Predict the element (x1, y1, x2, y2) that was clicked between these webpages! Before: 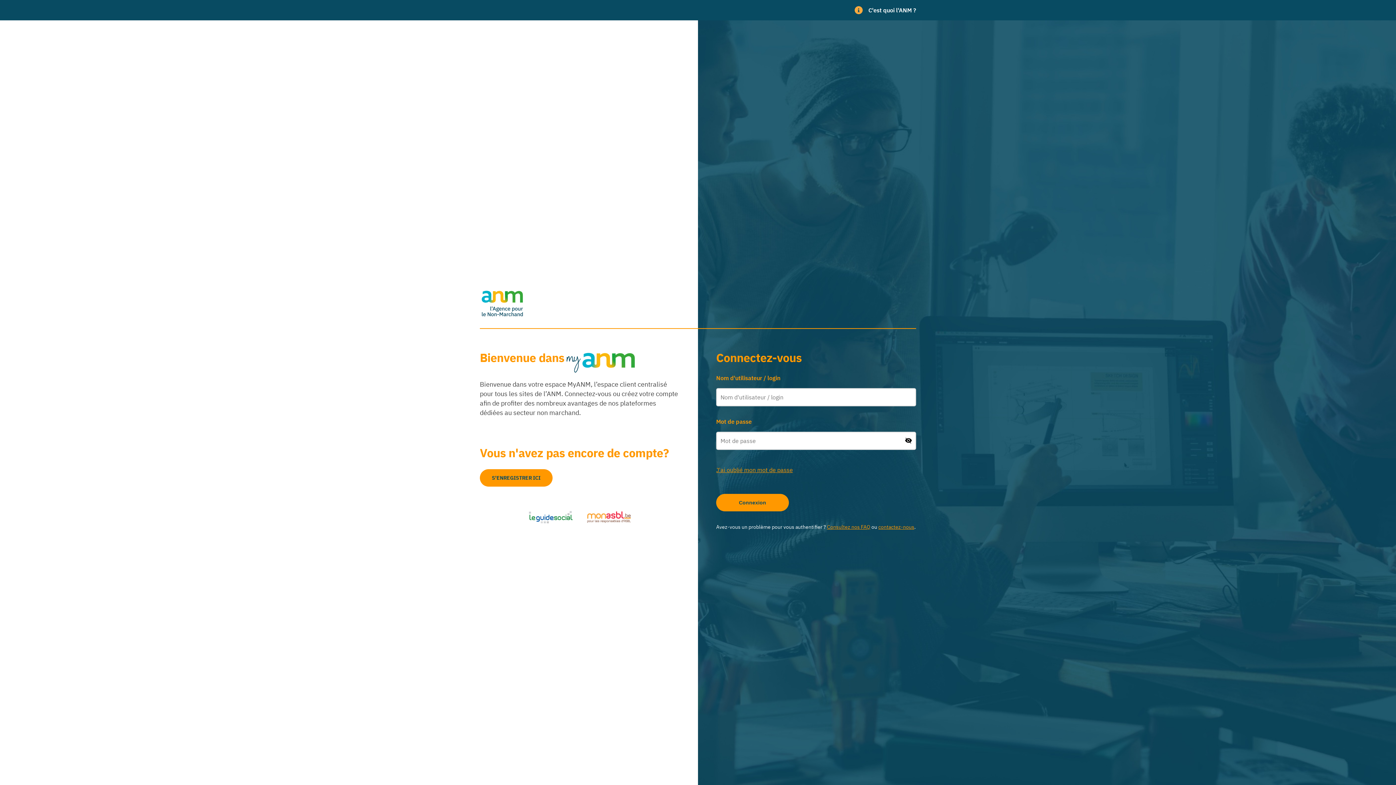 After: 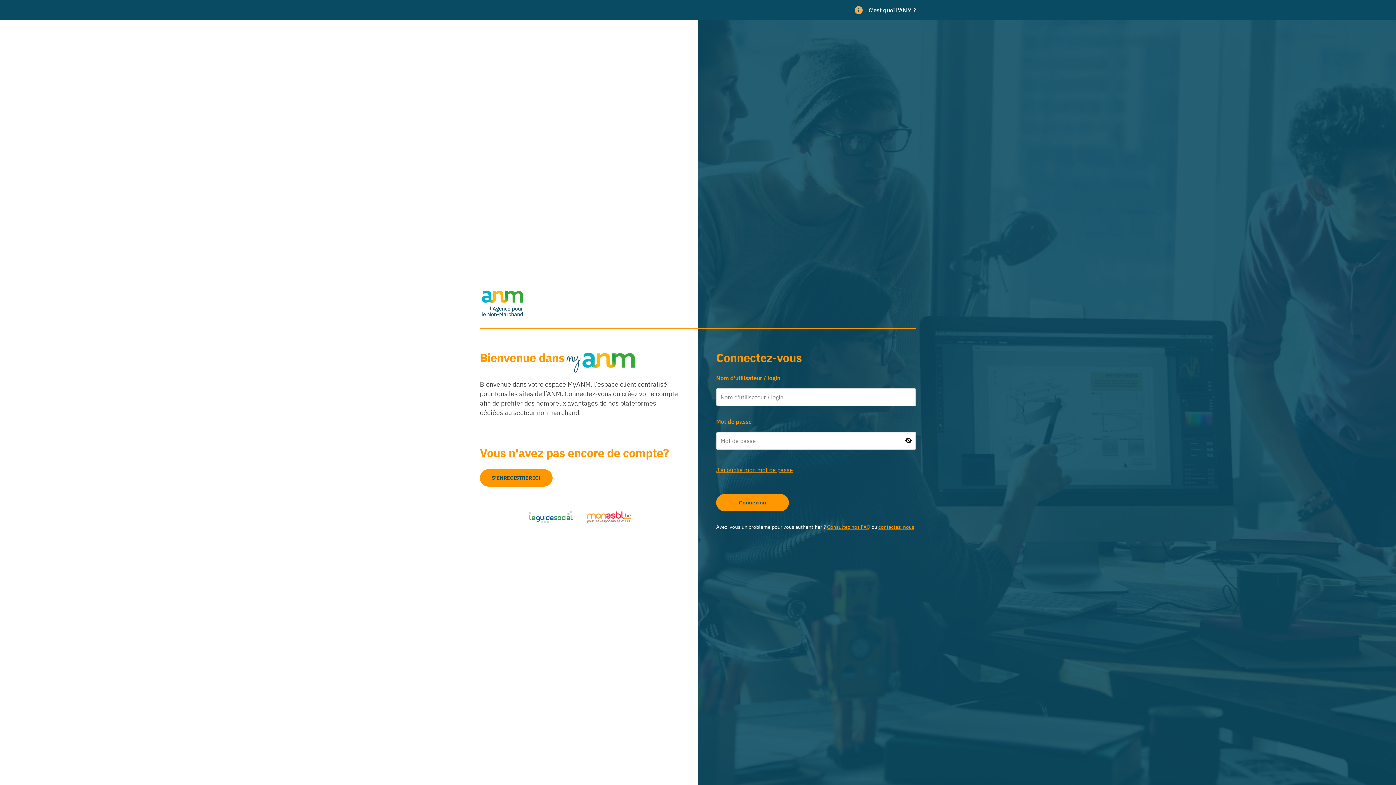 Action: bbox: (827, 523, 870, 530) label: Consultez nos FAQ